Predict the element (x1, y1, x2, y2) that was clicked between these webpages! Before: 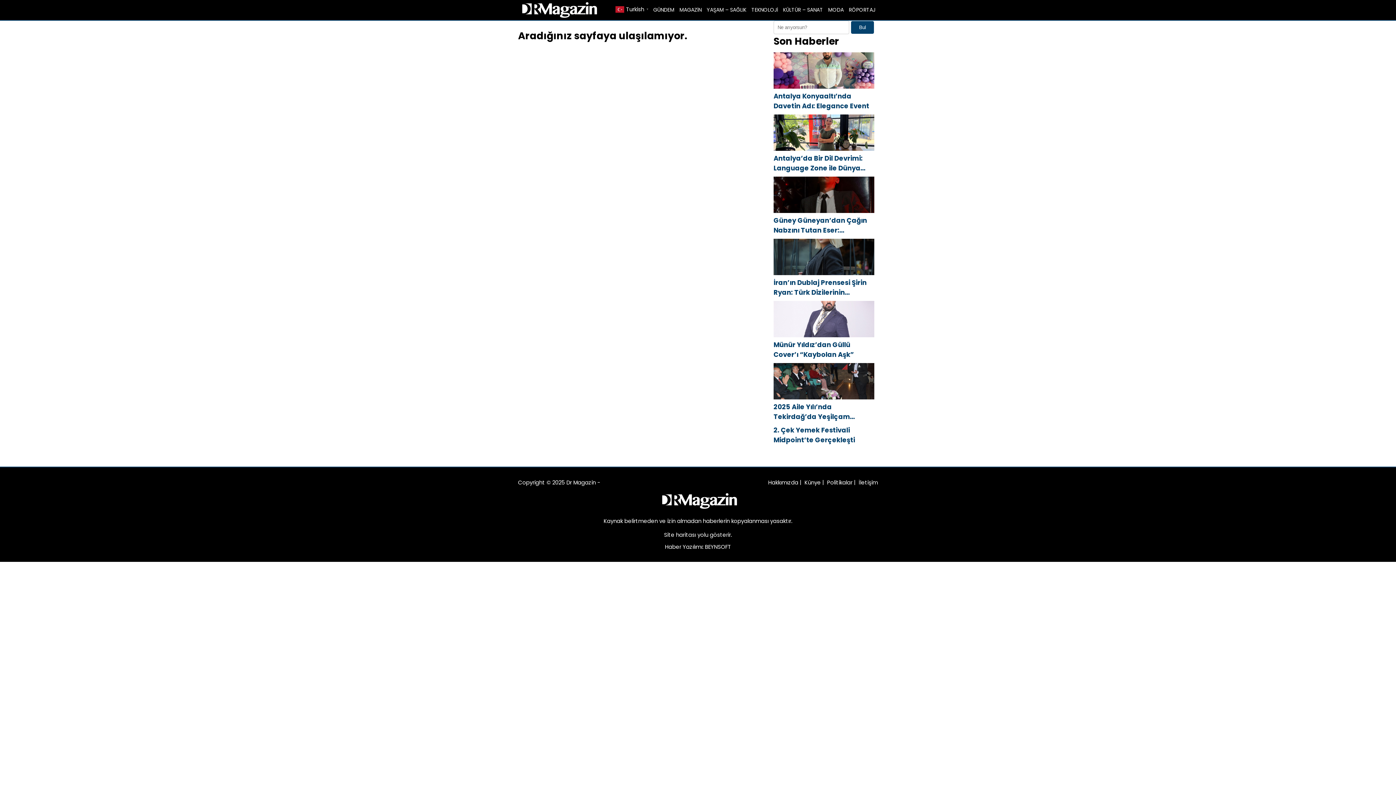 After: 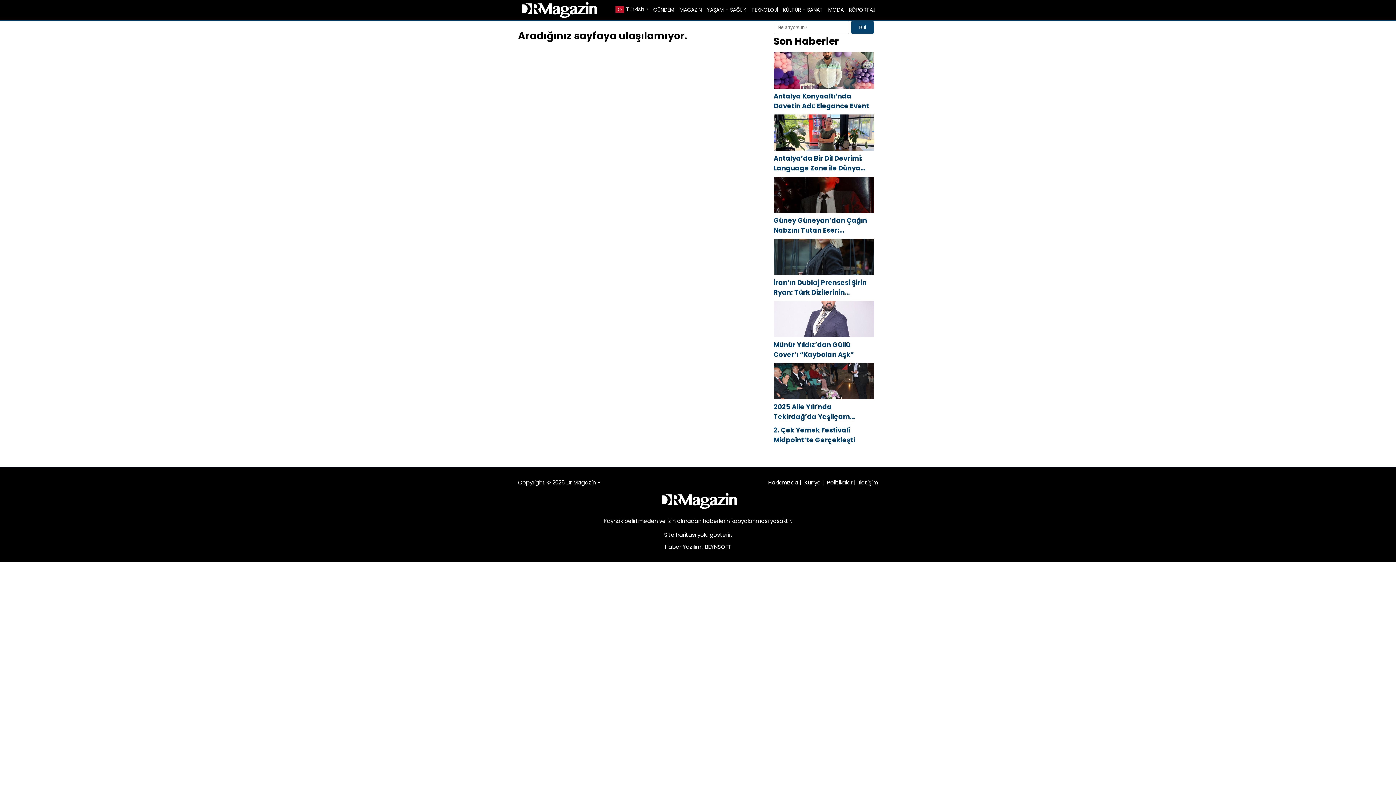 Action: bbox: (664, 531, 696, 538) label: Site haritası